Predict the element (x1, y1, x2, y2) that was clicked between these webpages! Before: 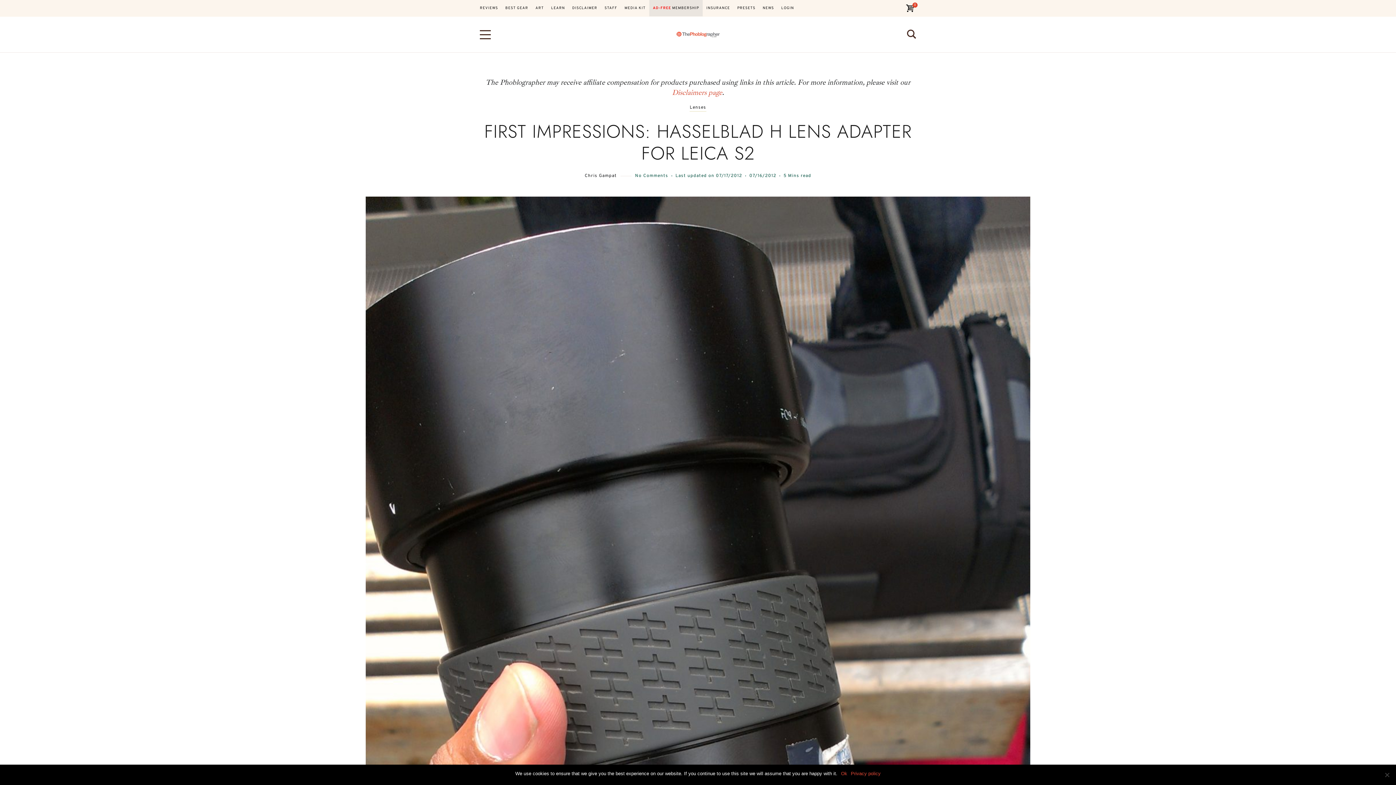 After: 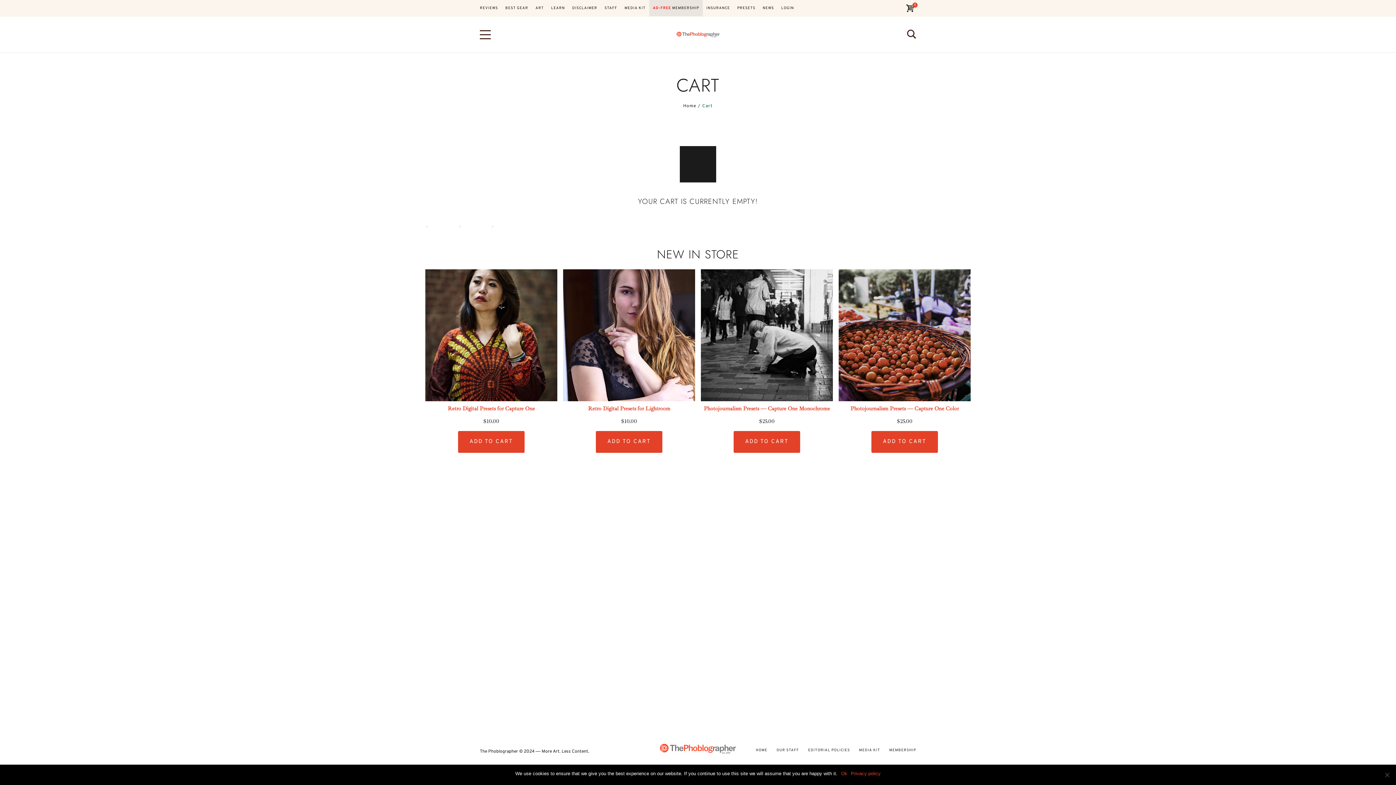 Action: label: 0 bbox: (905, 3, 916, 12)